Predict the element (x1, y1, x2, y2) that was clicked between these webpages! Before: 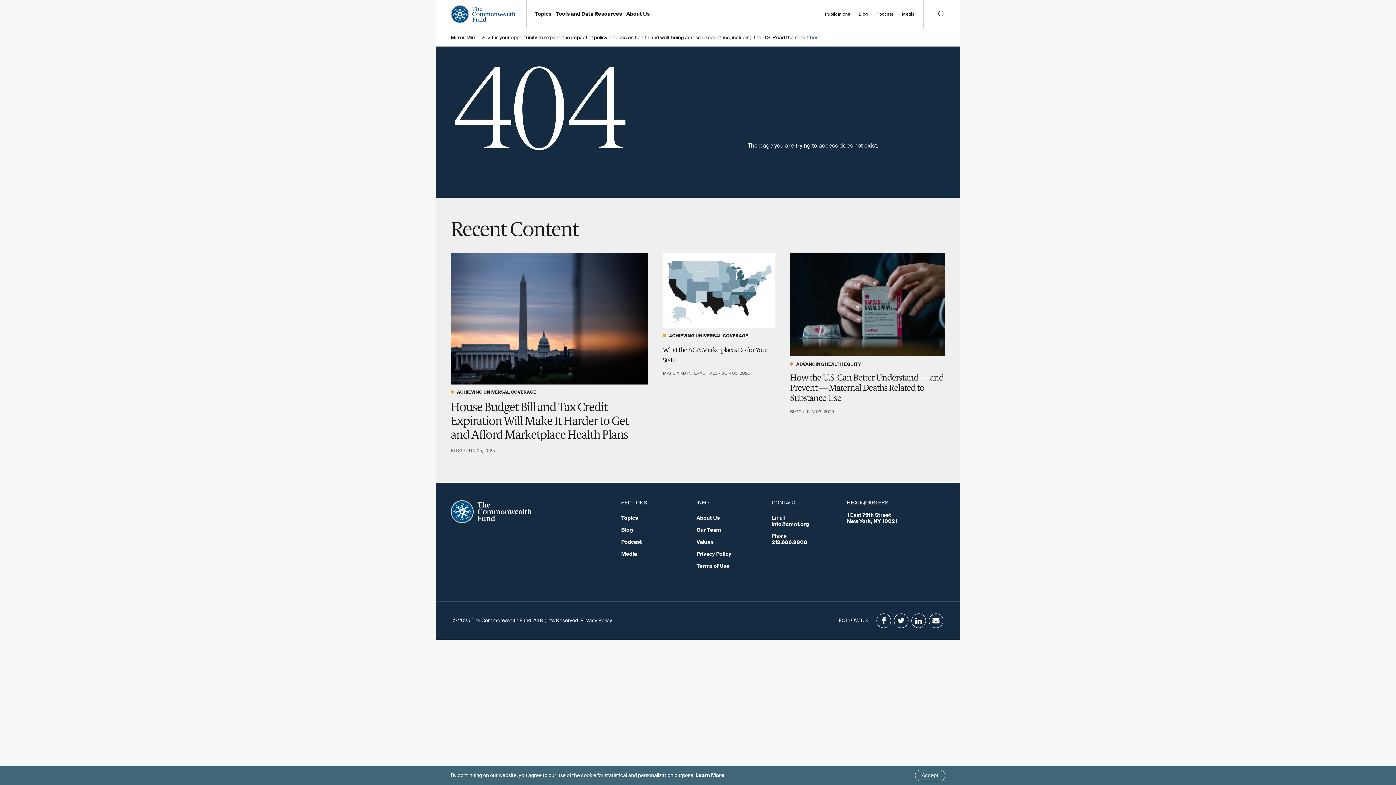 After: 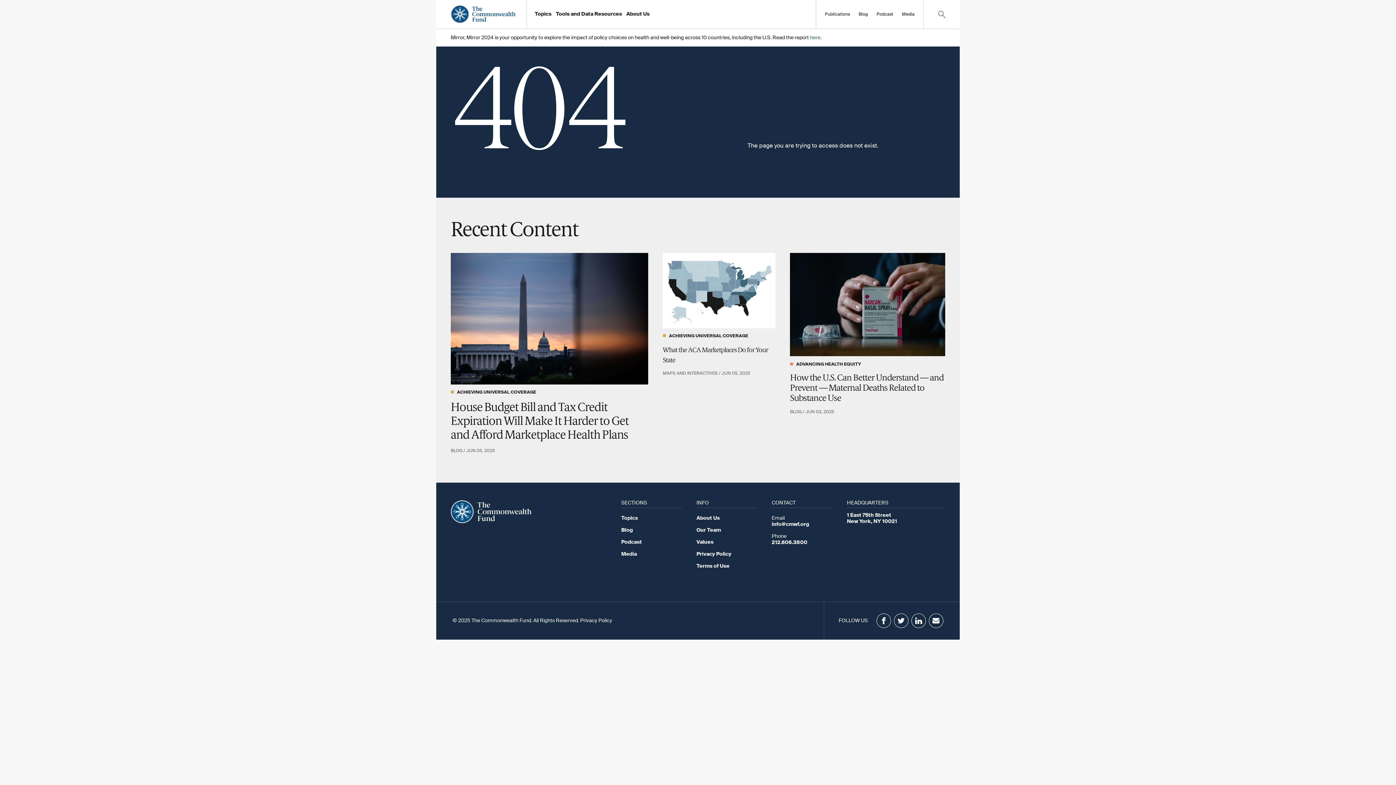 Action: bbox: (915, 770, 945, 781) label: Accept